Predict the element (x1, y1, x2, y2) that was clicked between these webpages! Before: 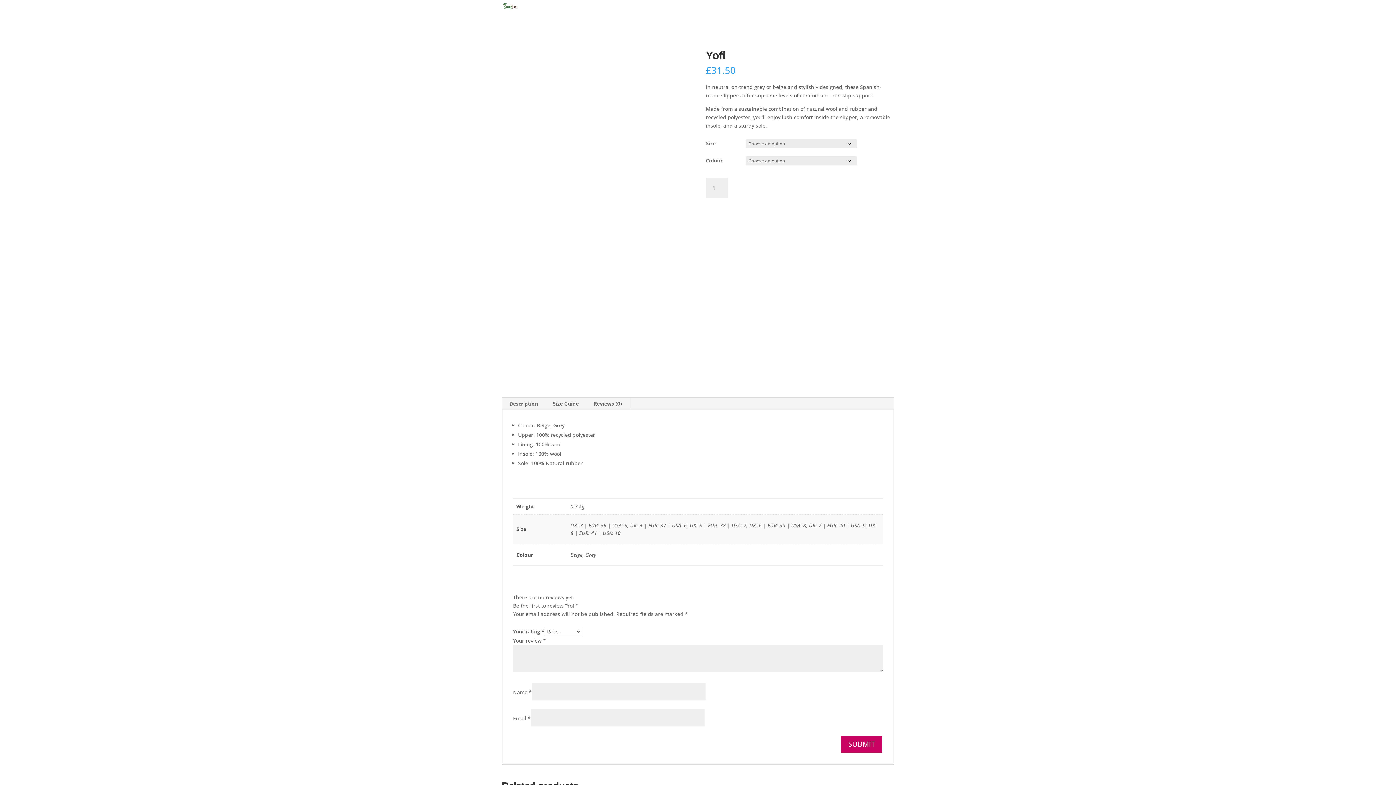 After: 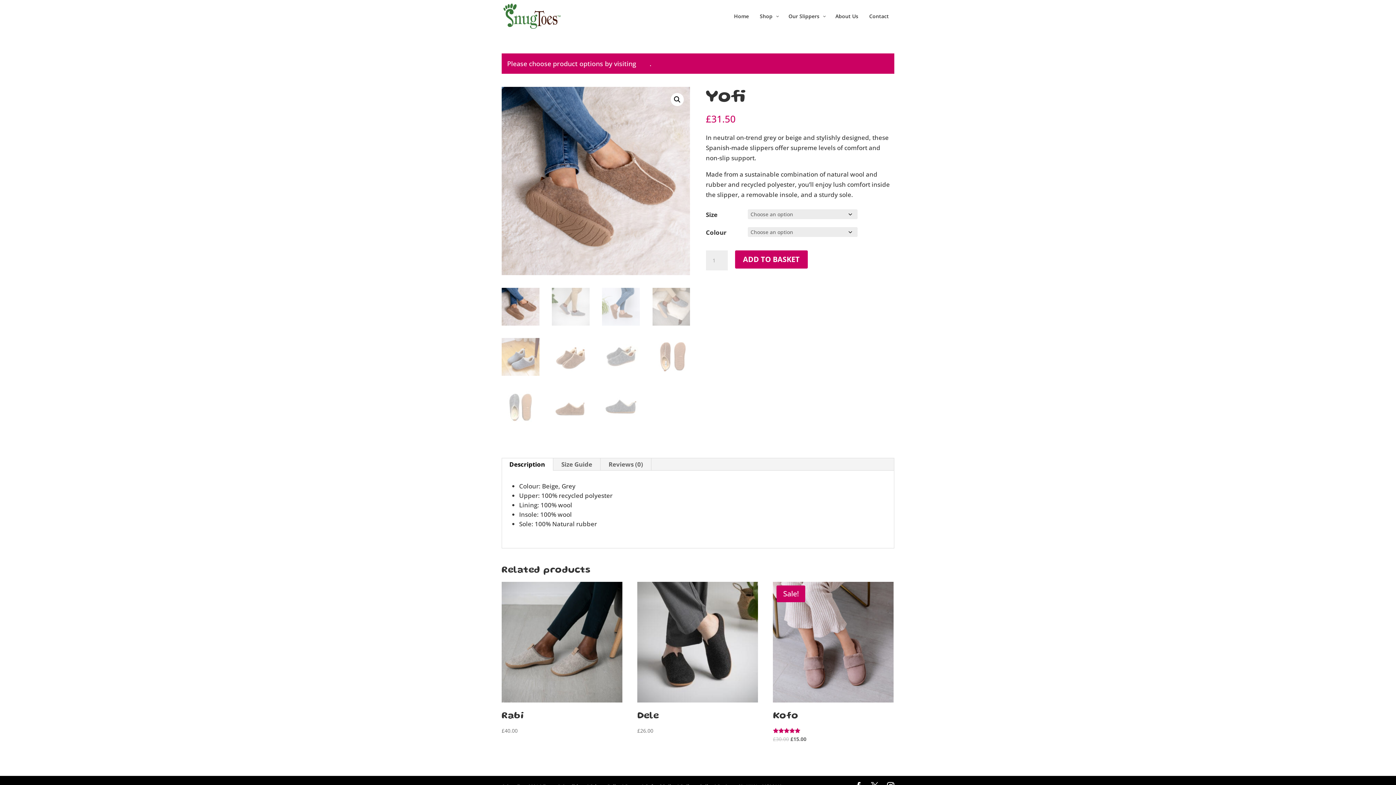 Action: bbox: (735, 177, 806, 196) label: ADD TO BASKET